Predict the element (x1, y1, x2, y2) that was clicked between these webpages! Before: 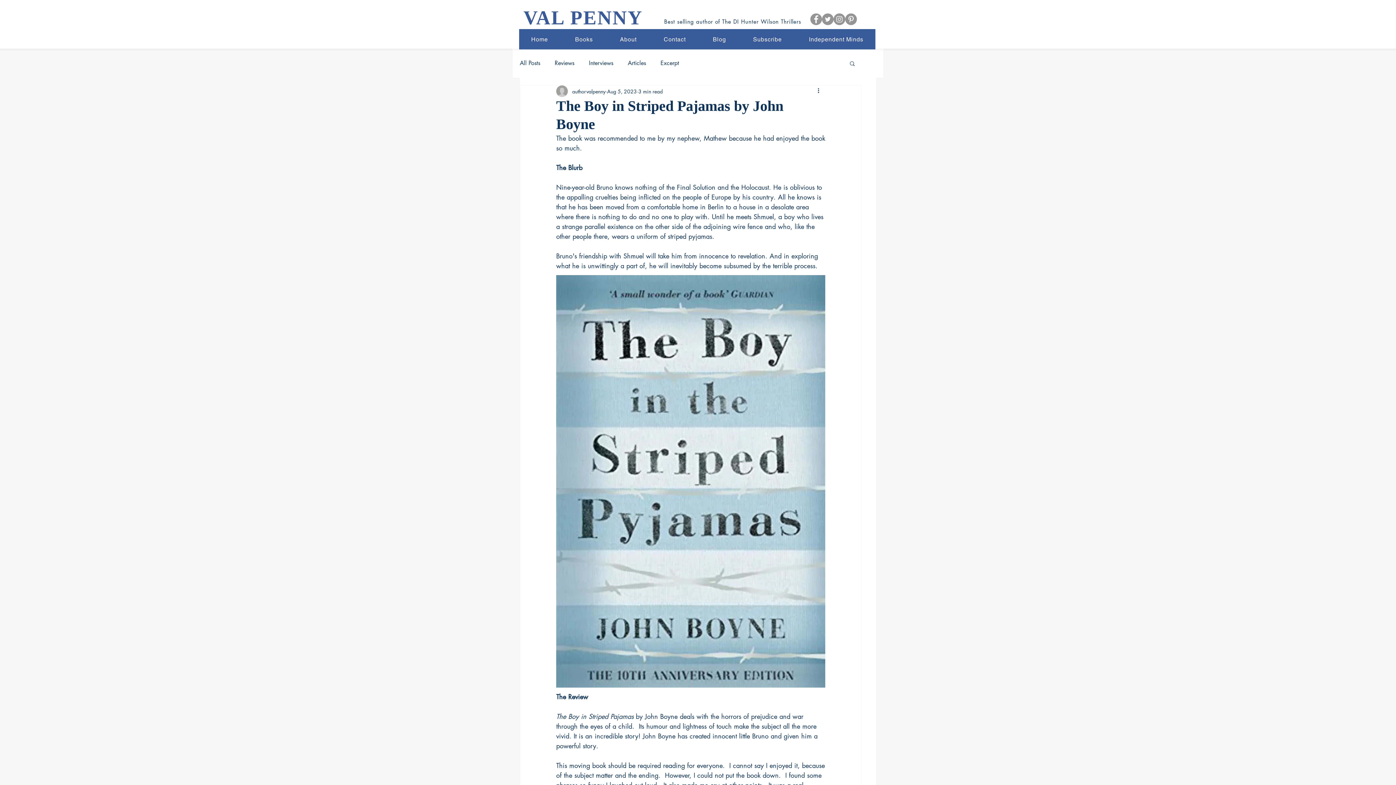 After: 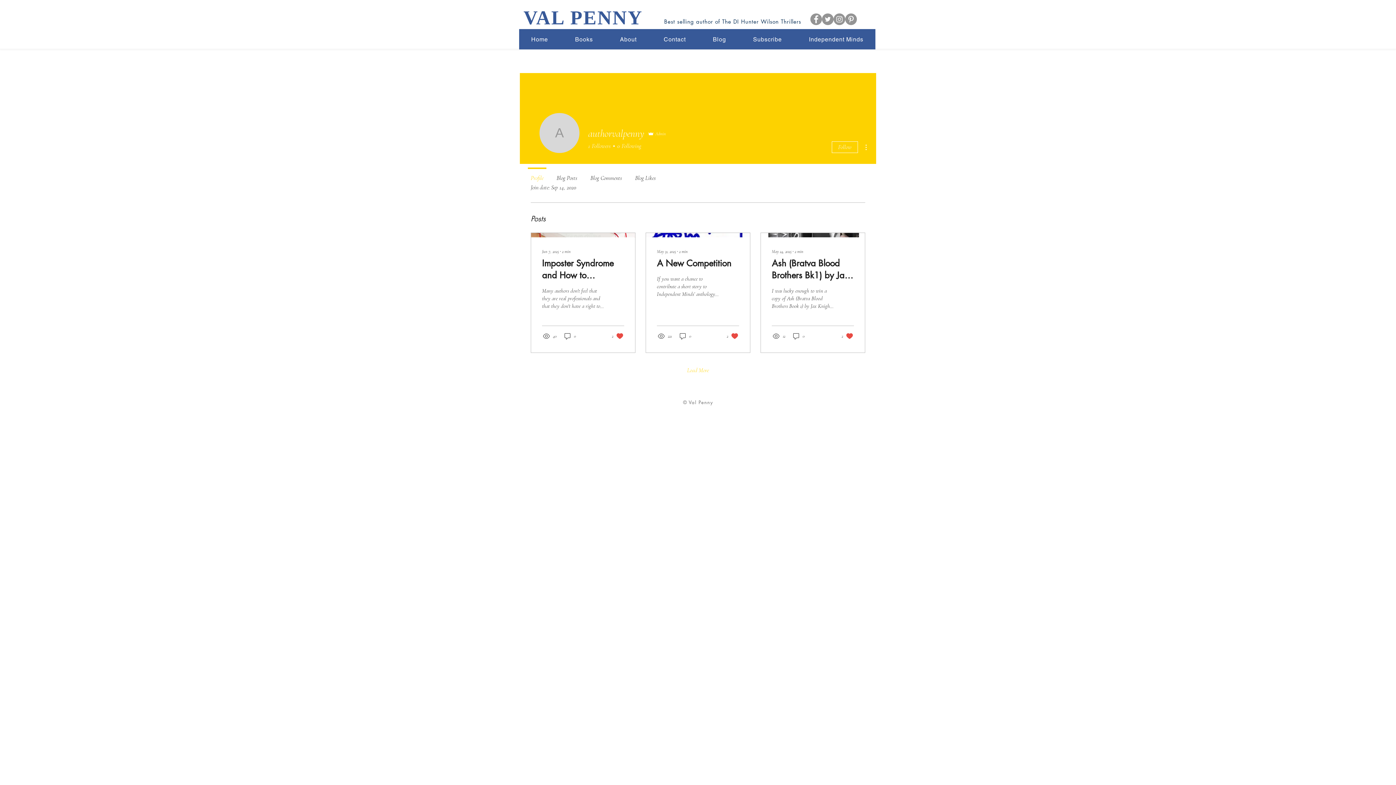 Action: label: authorvalpenny bbox: (572, 87, 605, 95)